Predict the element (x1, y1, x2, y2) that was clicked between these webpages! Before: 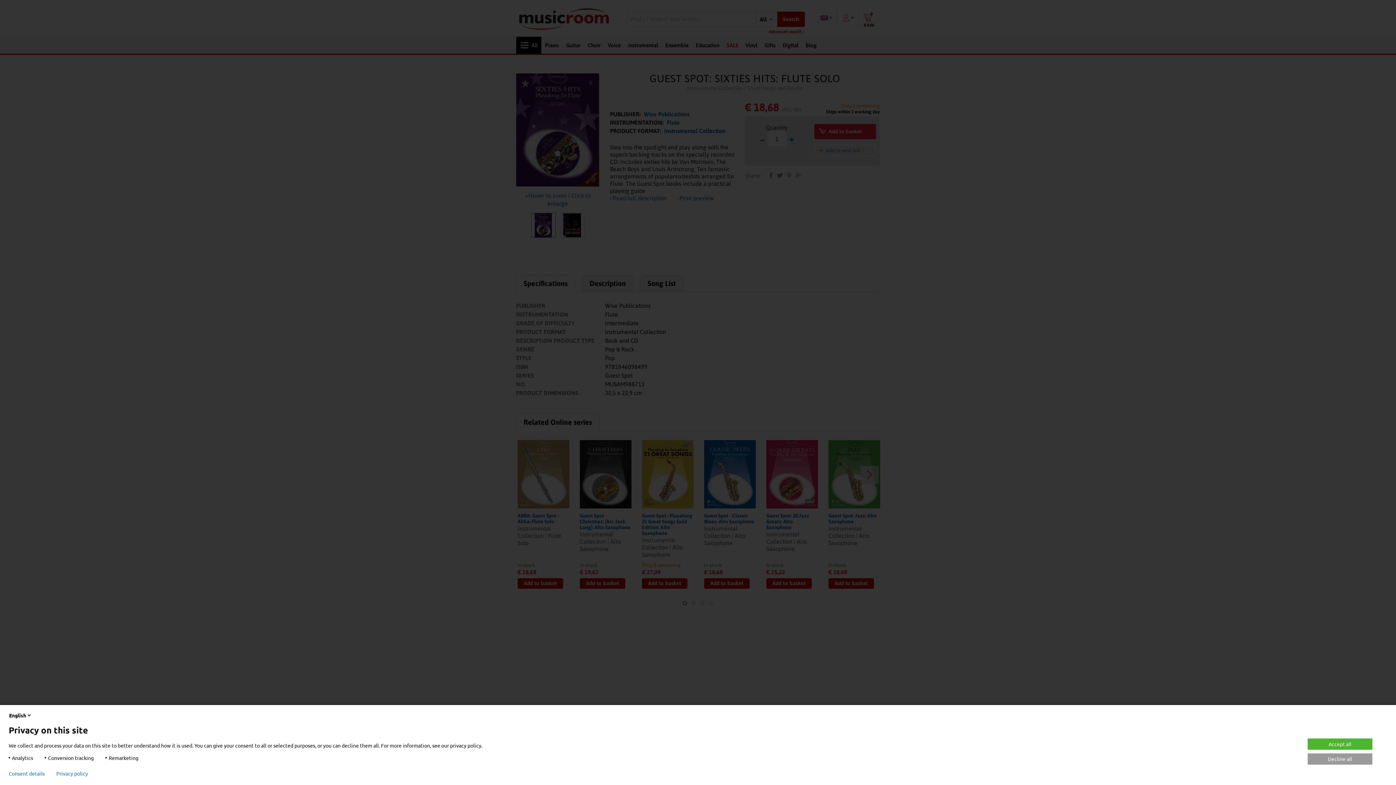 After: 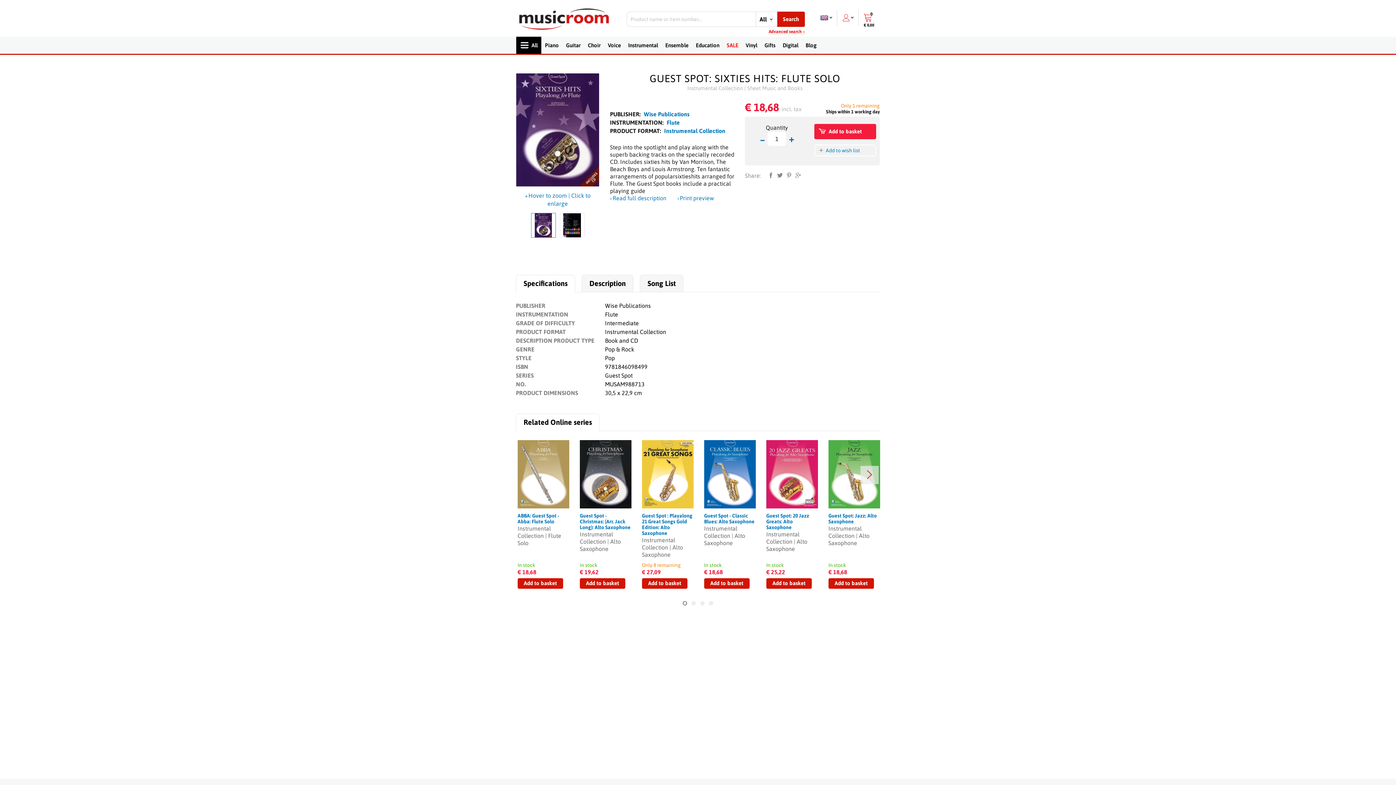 Action: label: Accept all bbox: (1307, 738, 1373, 750)